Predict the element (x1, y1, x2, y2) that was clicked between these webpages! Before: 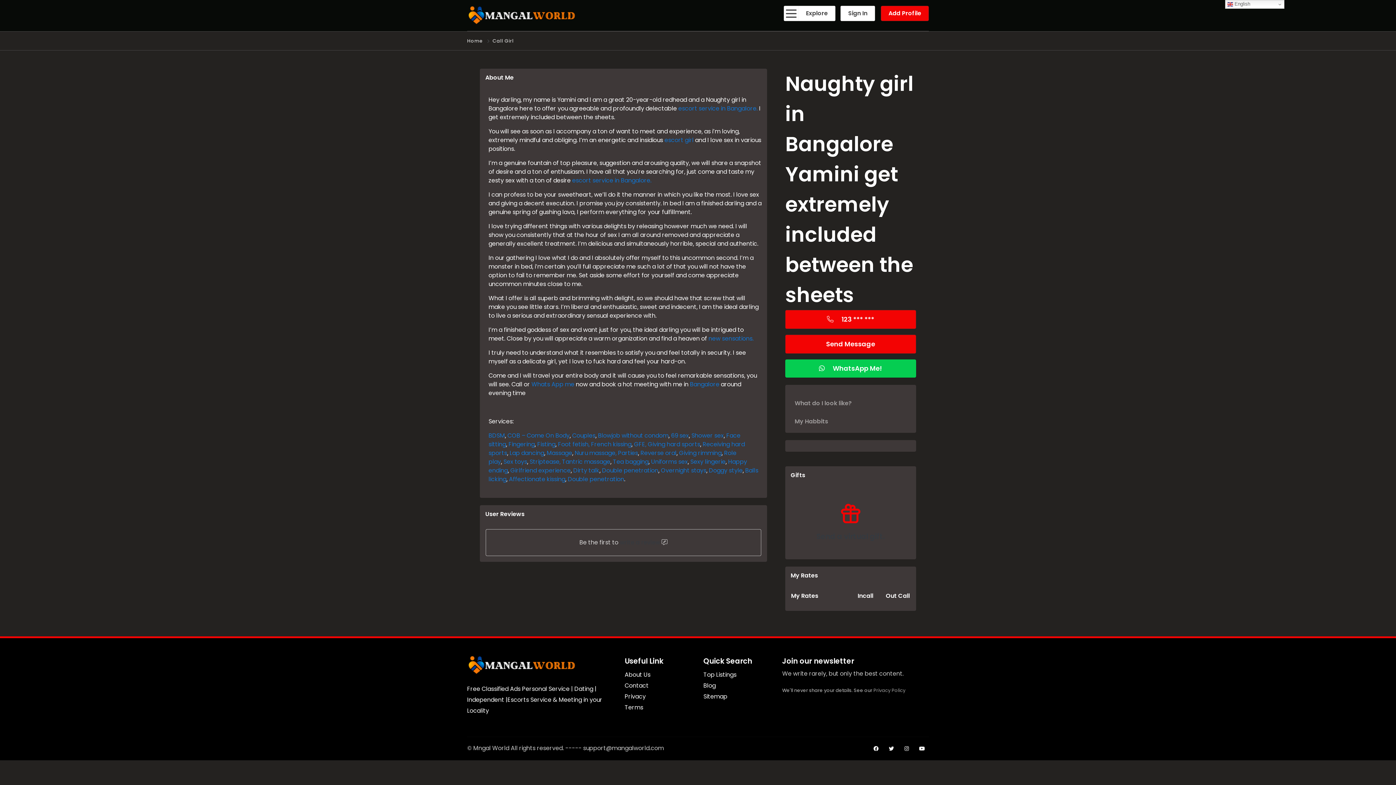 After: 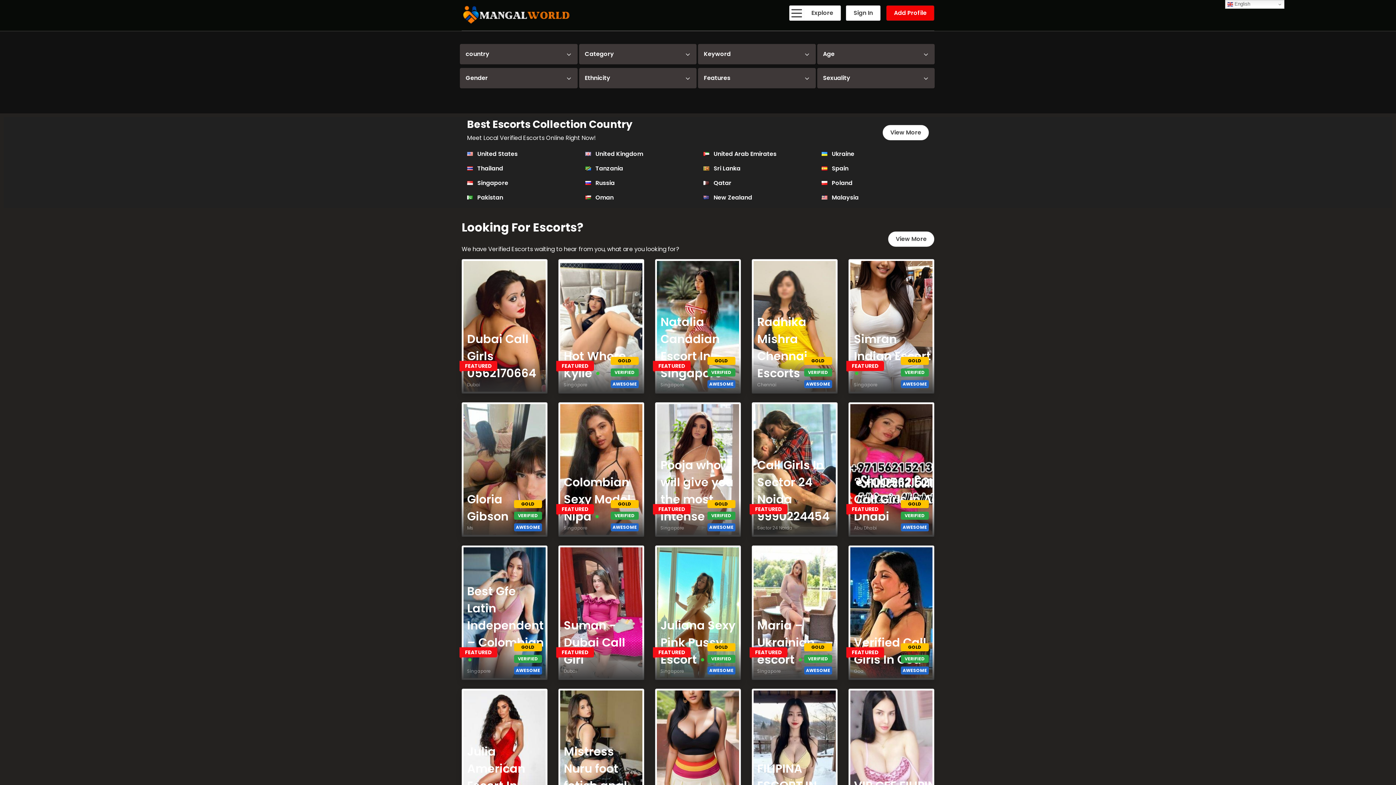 Action: label: Sexy lingerie bbox: (690, 457, 725, 466)